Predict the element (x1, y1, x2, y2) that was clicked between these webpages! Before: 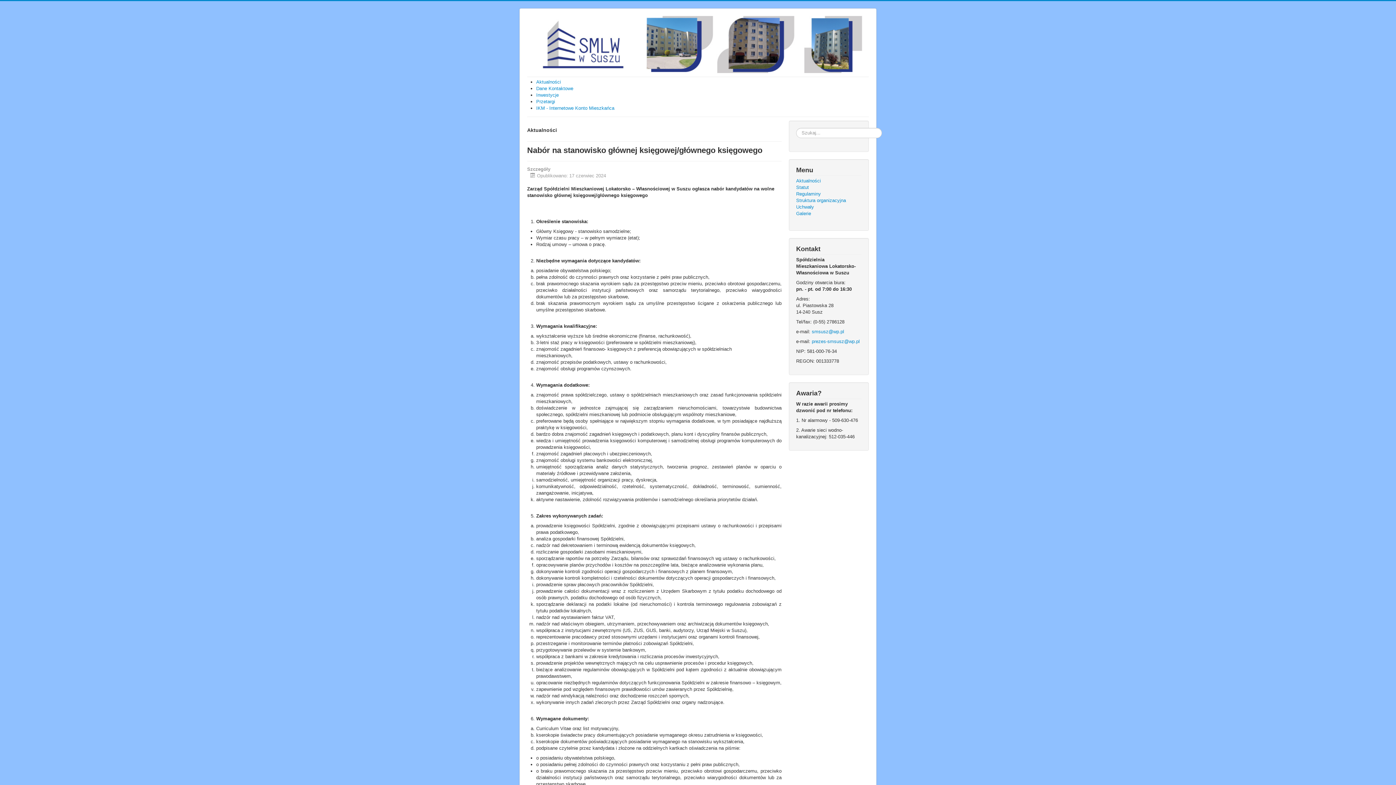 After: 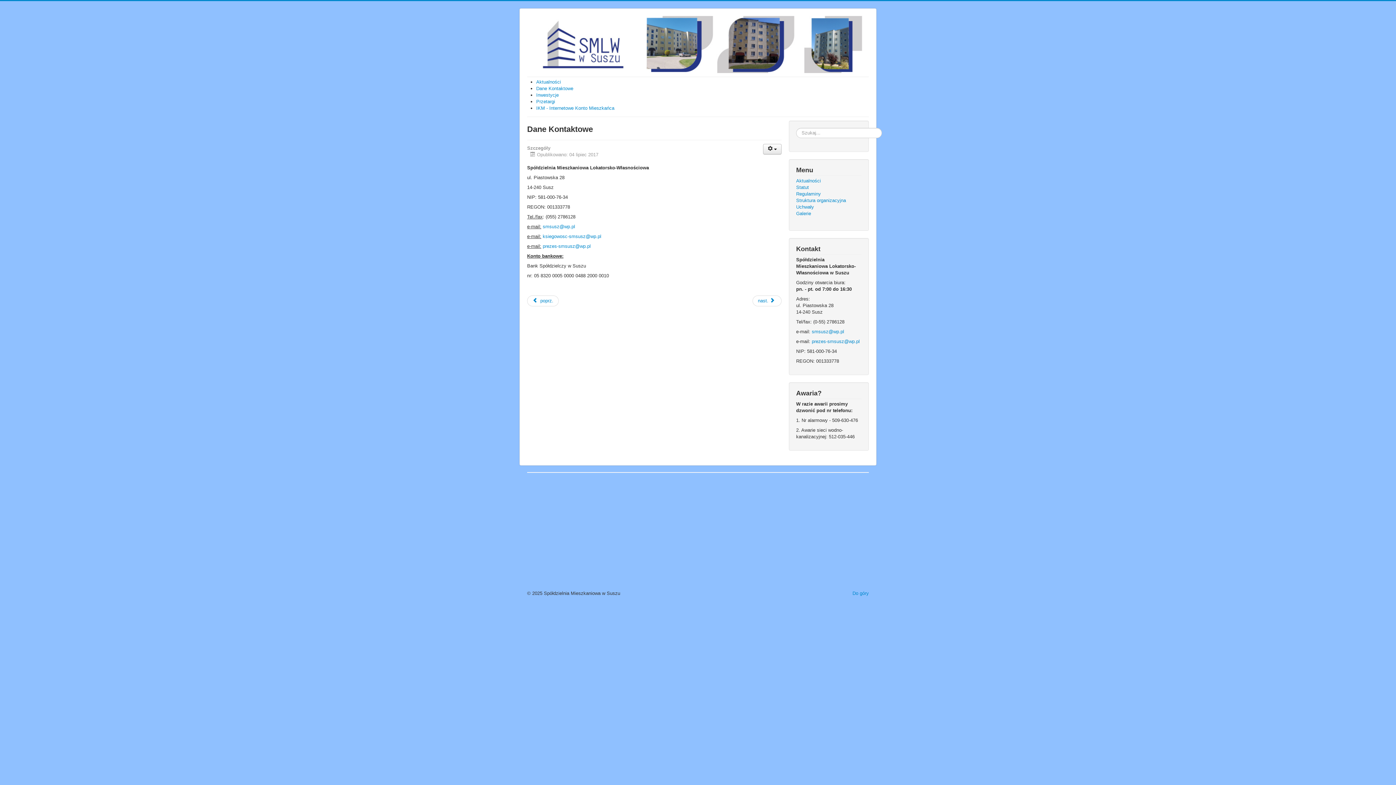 Action: label: Dane Kontaktowe bbox: (536, 85, 573, 91)